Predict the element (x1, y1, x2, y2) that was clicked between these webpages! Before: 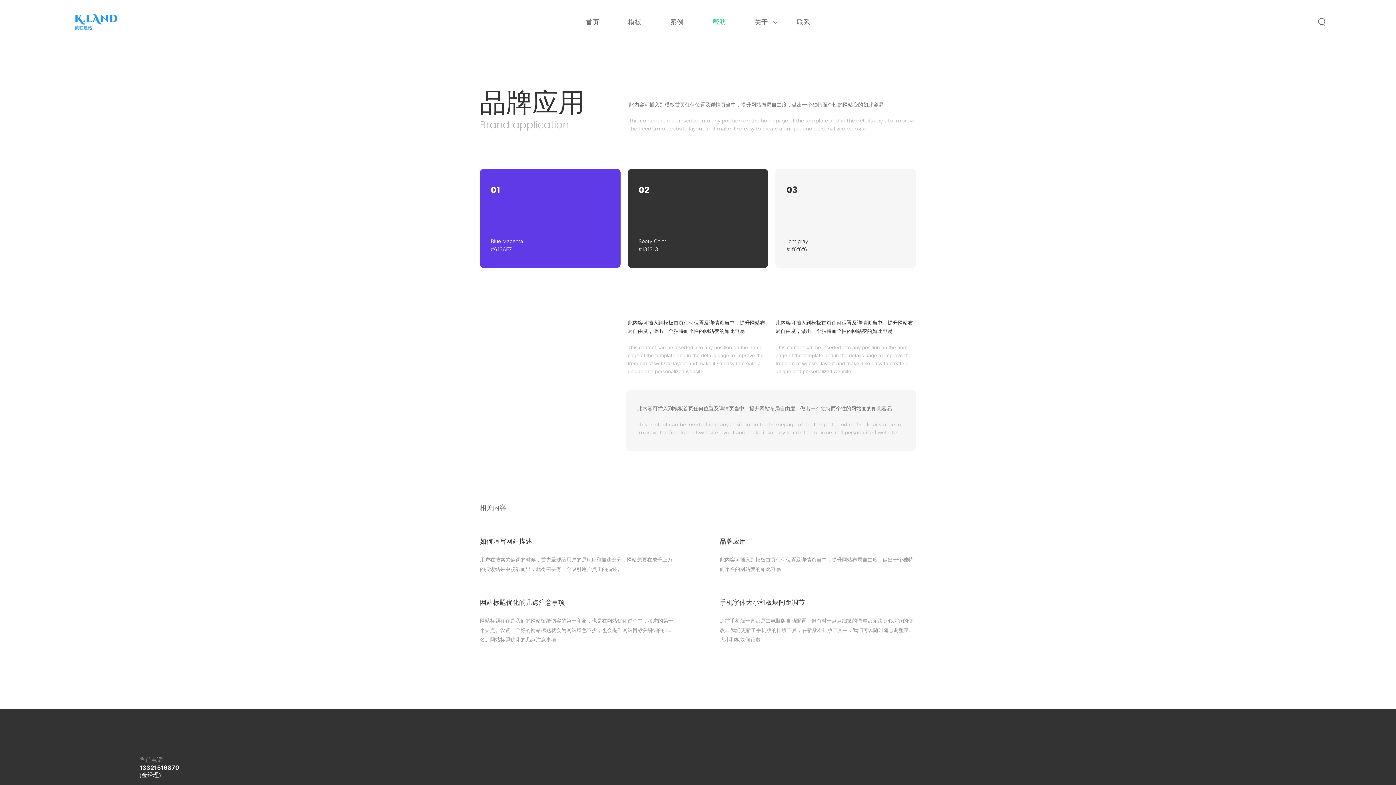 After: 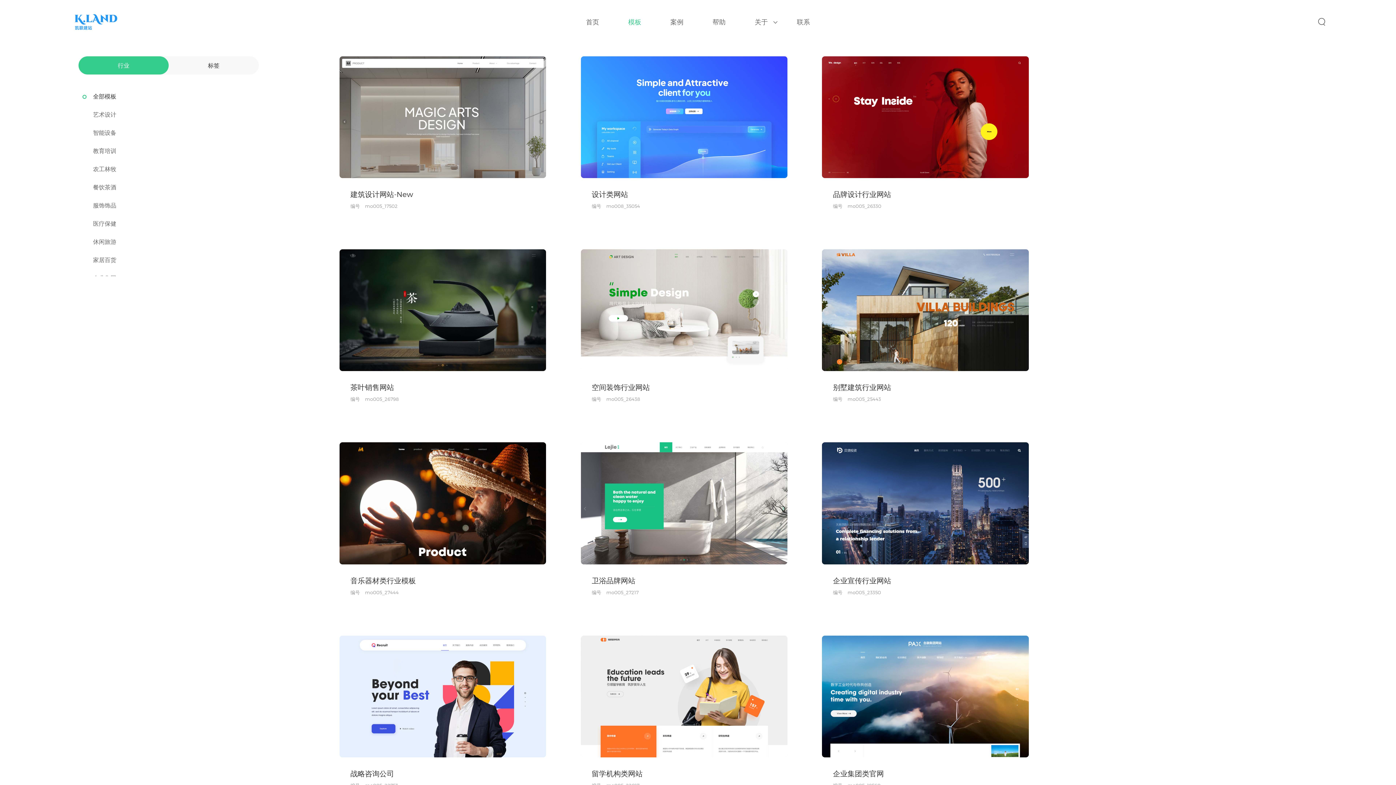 Action: bbox: (628, 17, 641, 25) label: 模板